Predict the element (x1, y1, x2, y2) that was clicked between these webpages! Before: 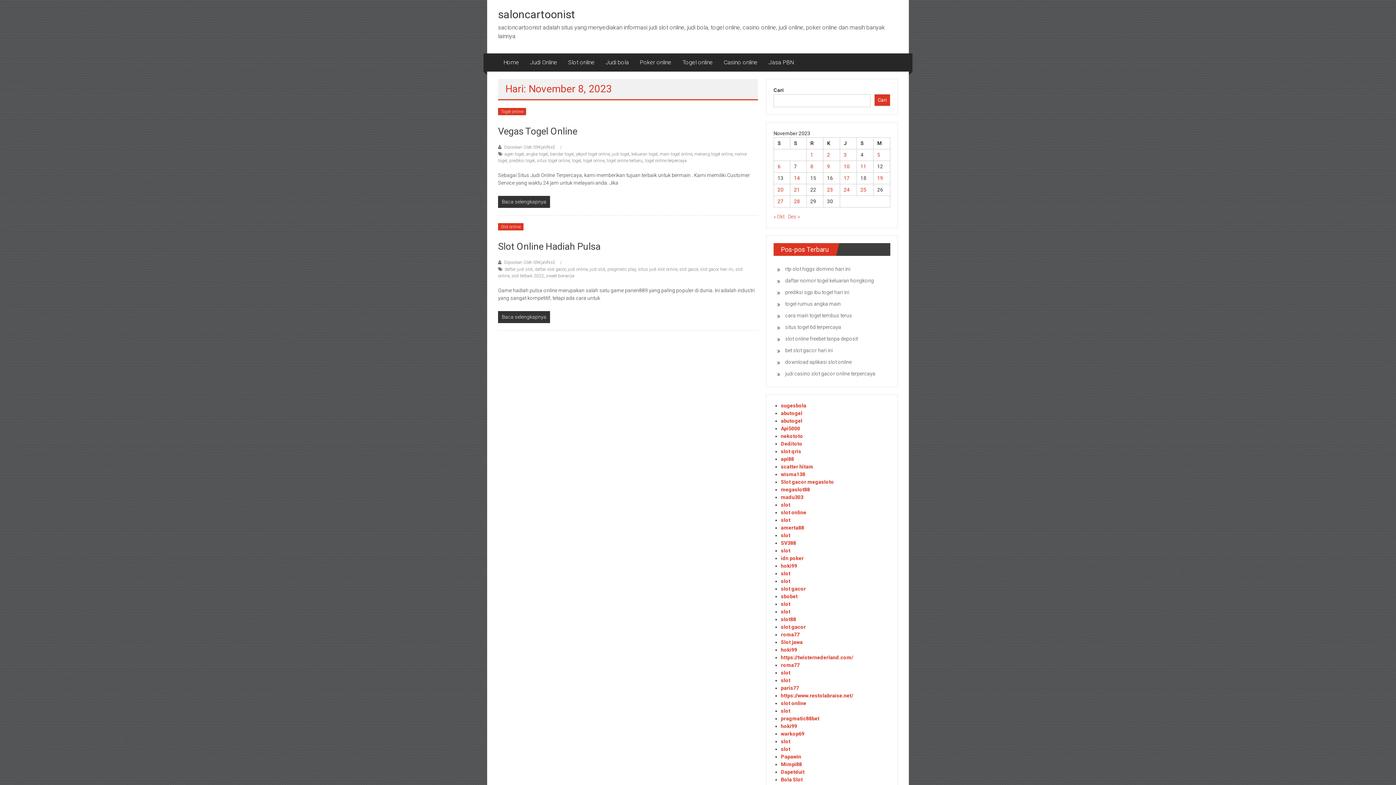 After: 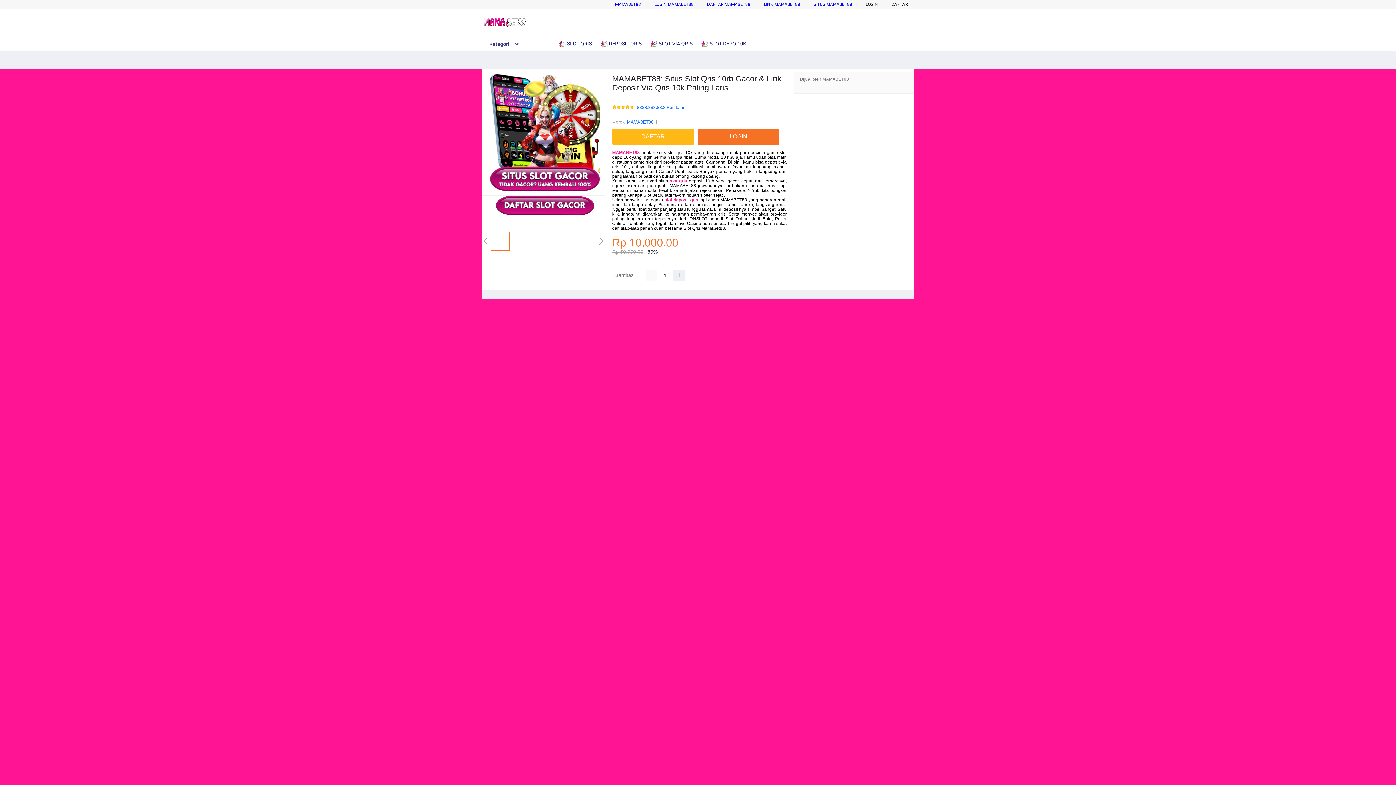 Action: label: slot qris bbox: (781, 448, 801, 454)